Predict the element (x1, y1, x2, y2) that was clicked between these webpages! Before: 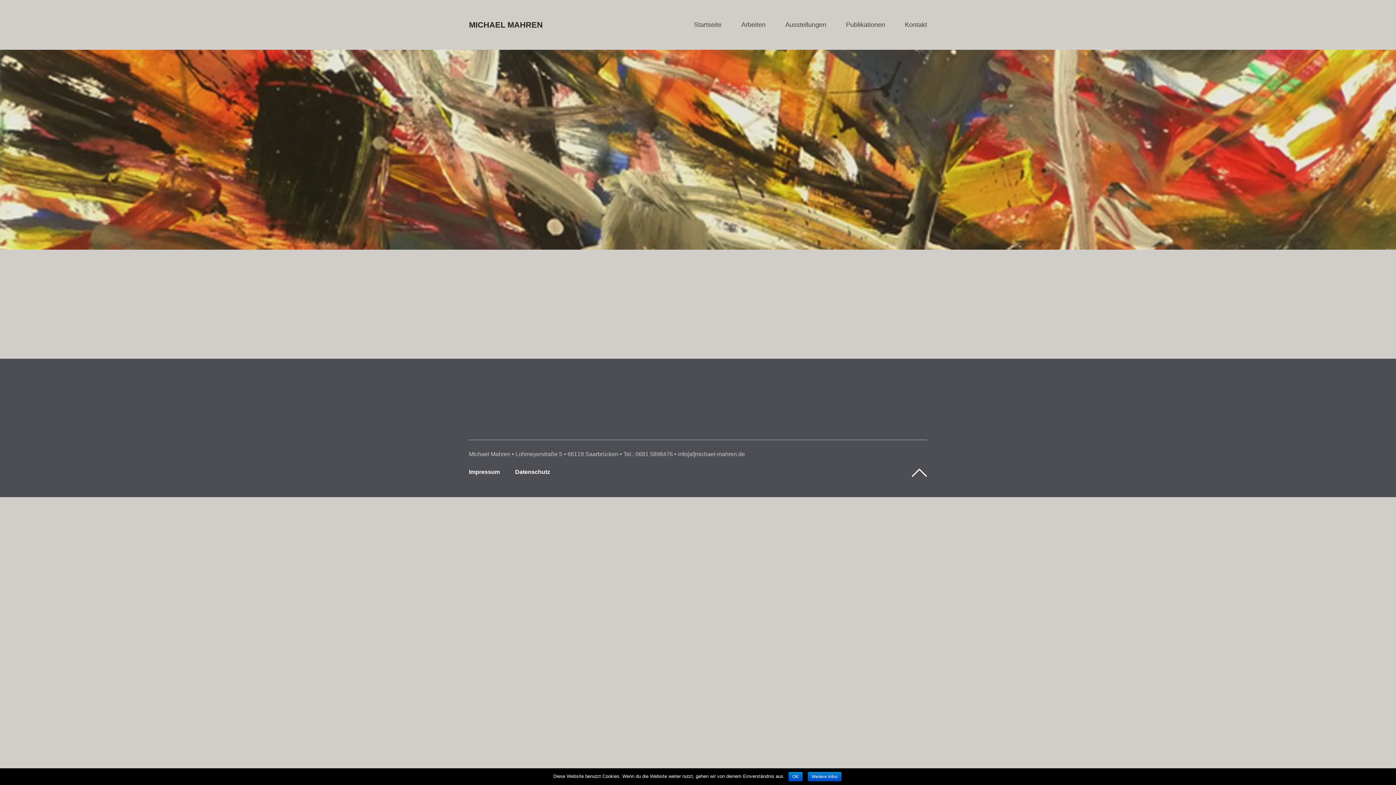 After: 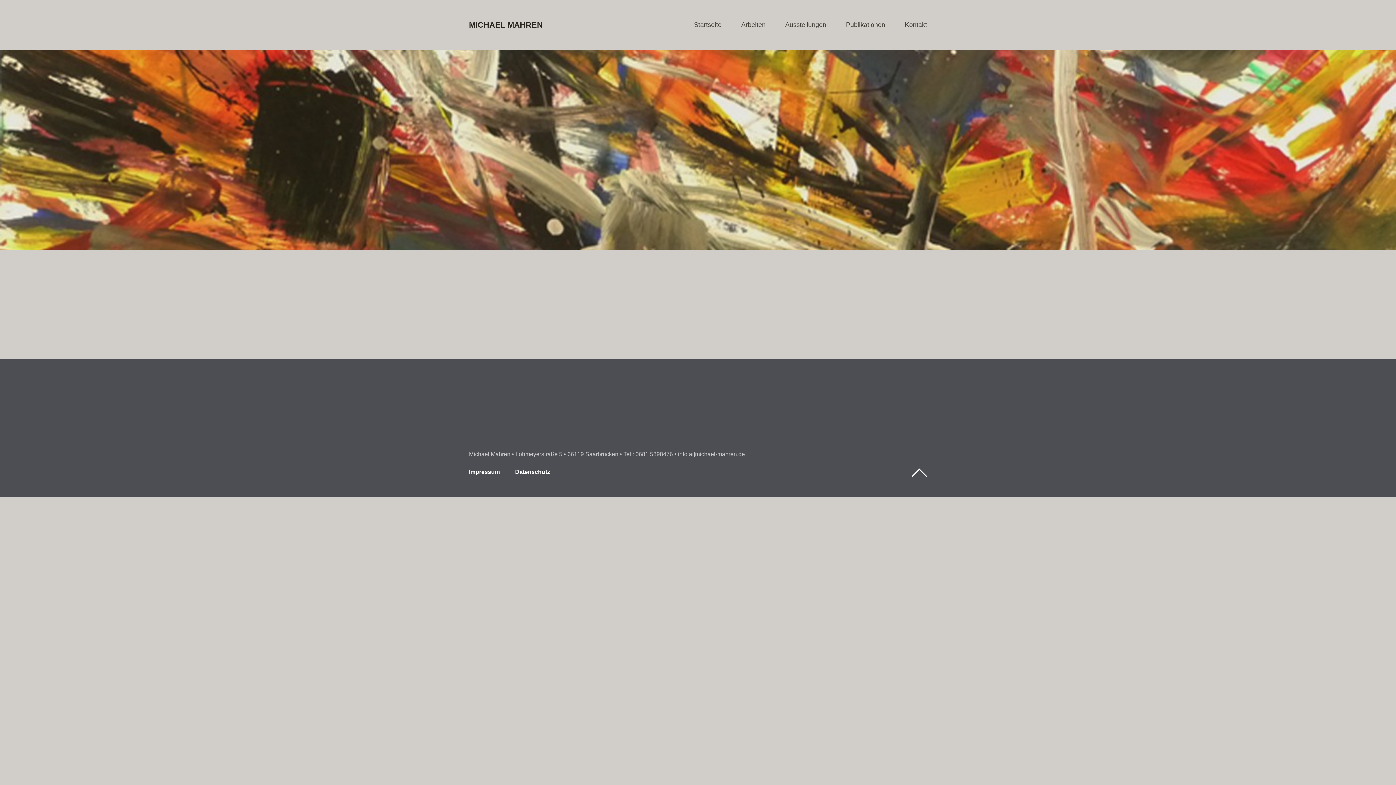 Action: label: OK bbox: (788, 772, 802, 781)